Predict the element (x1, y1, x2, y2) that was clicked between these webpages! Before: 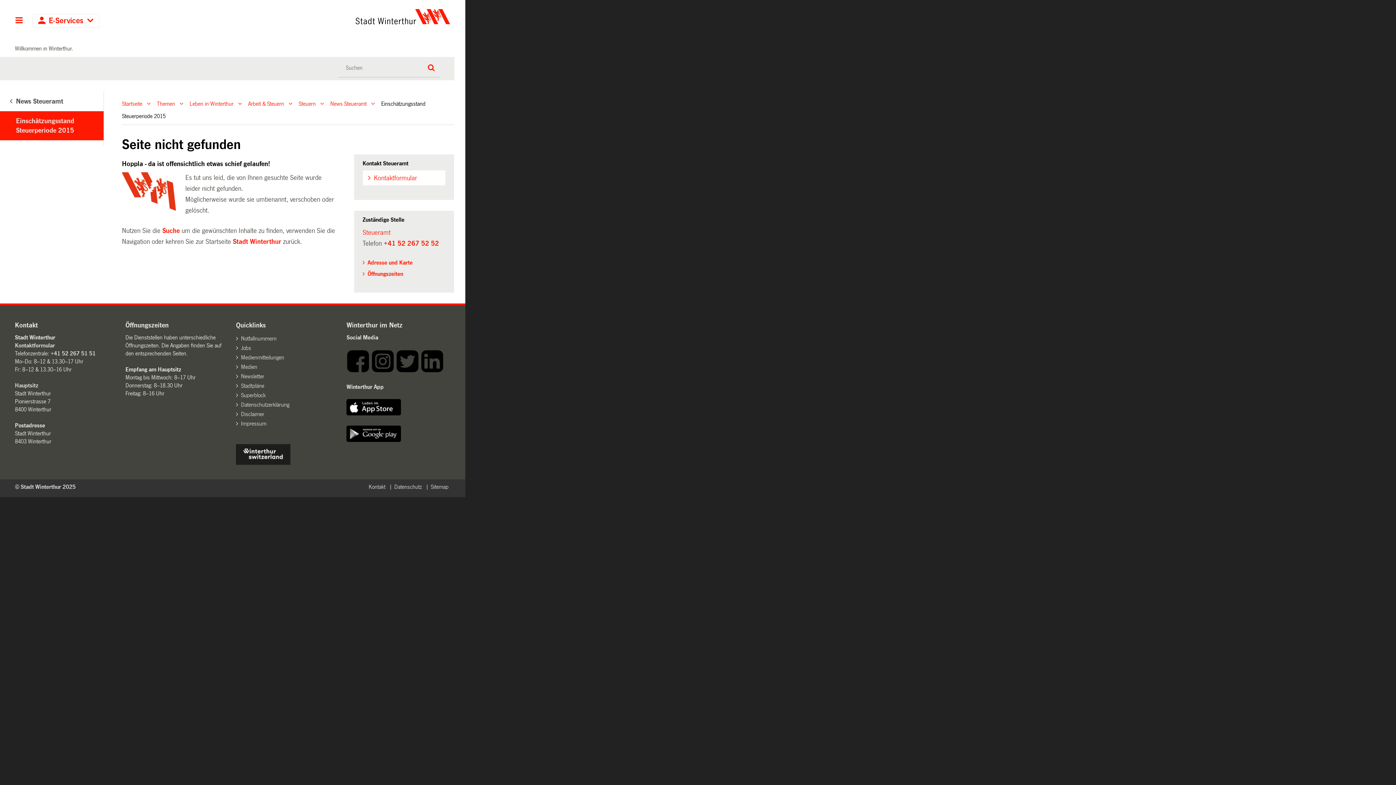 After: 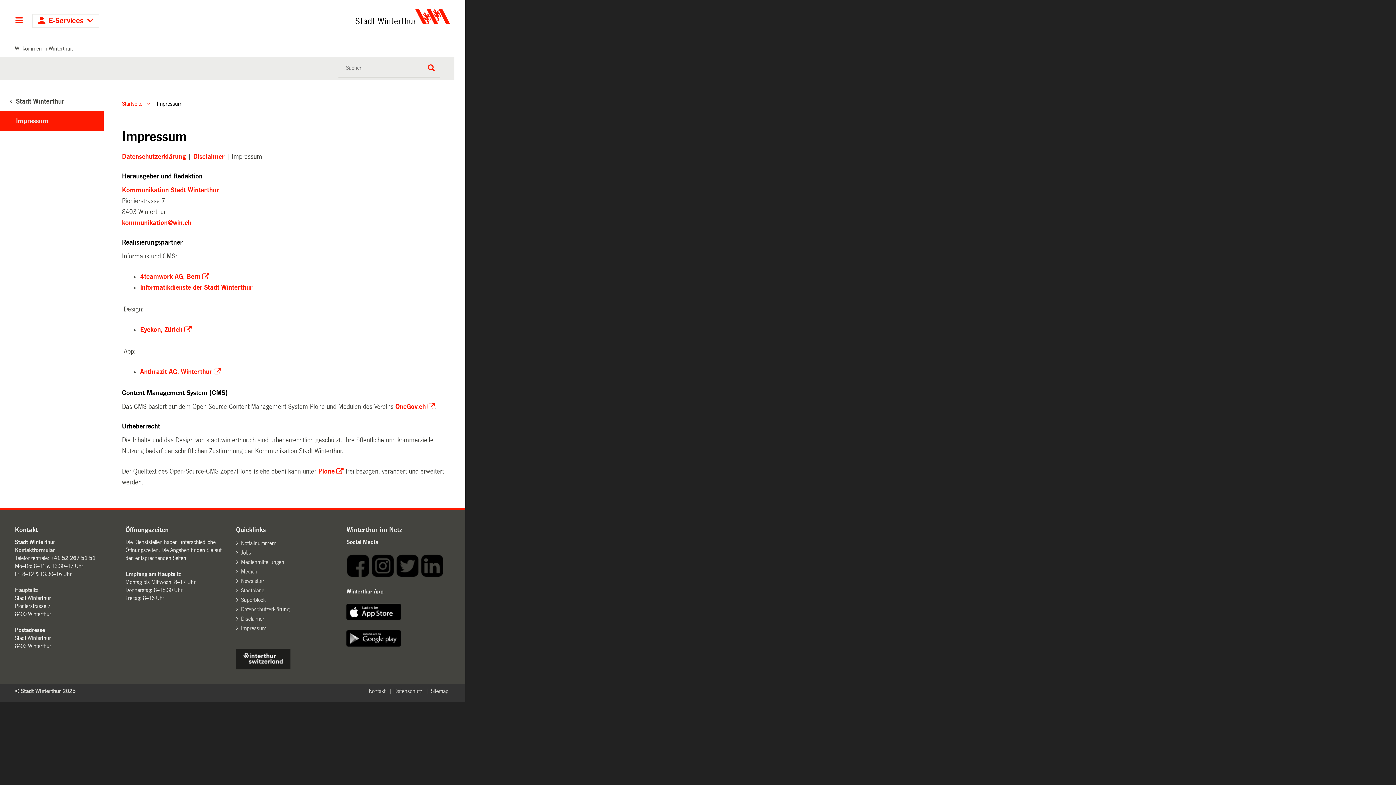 Action: label: Impressum bbox: (236, 418, 339, 428)